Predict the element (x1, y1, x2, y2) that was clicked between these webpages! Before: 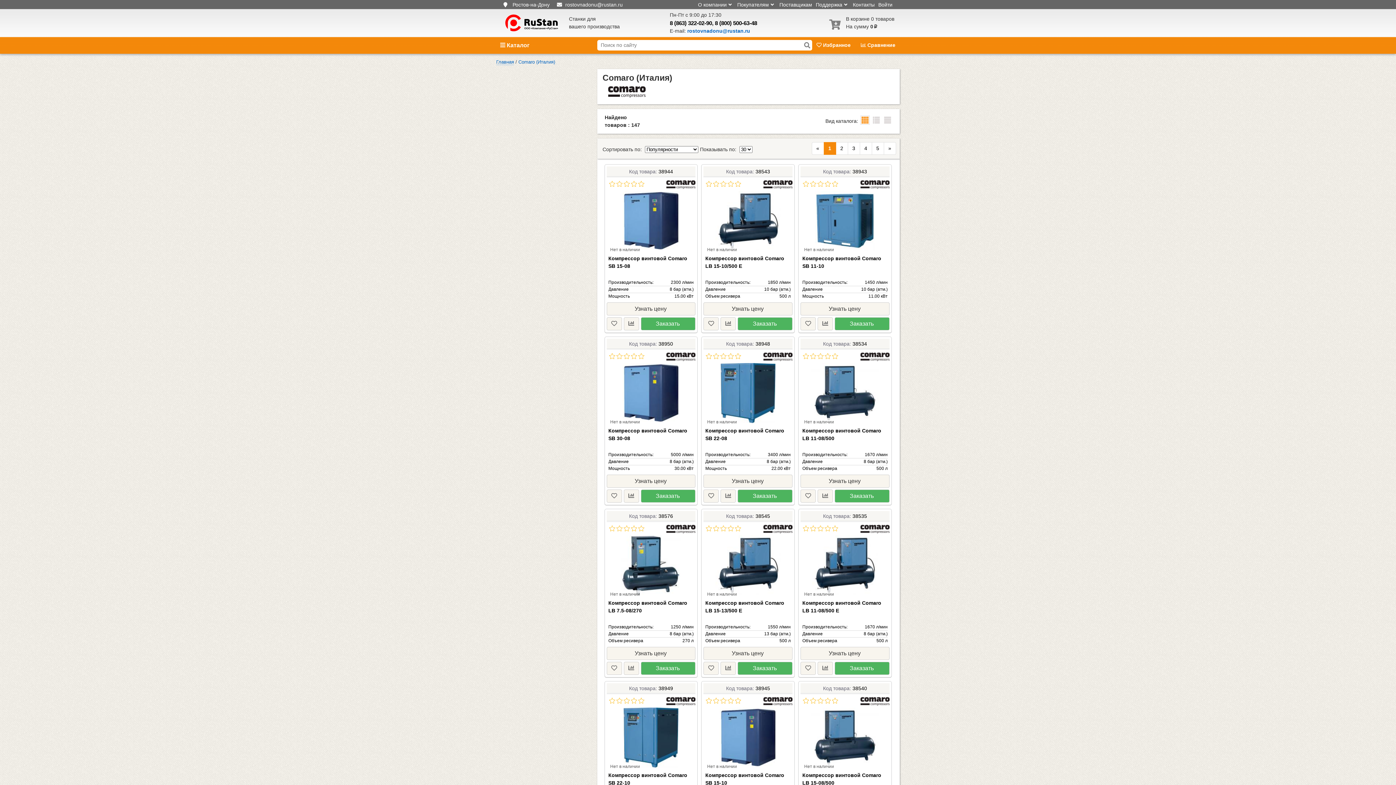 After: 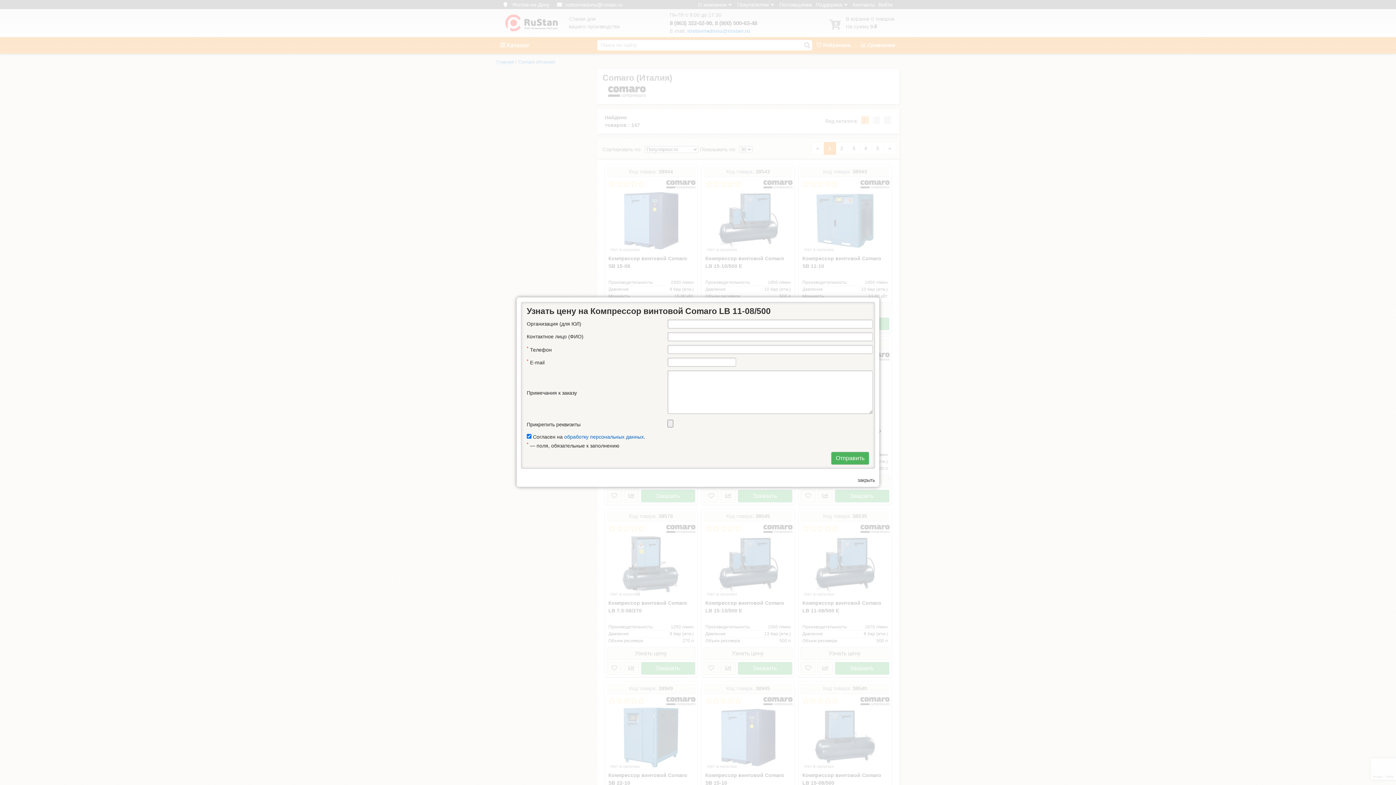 Action: bbox: (800, 474, 889, 487) label: Узнать цену